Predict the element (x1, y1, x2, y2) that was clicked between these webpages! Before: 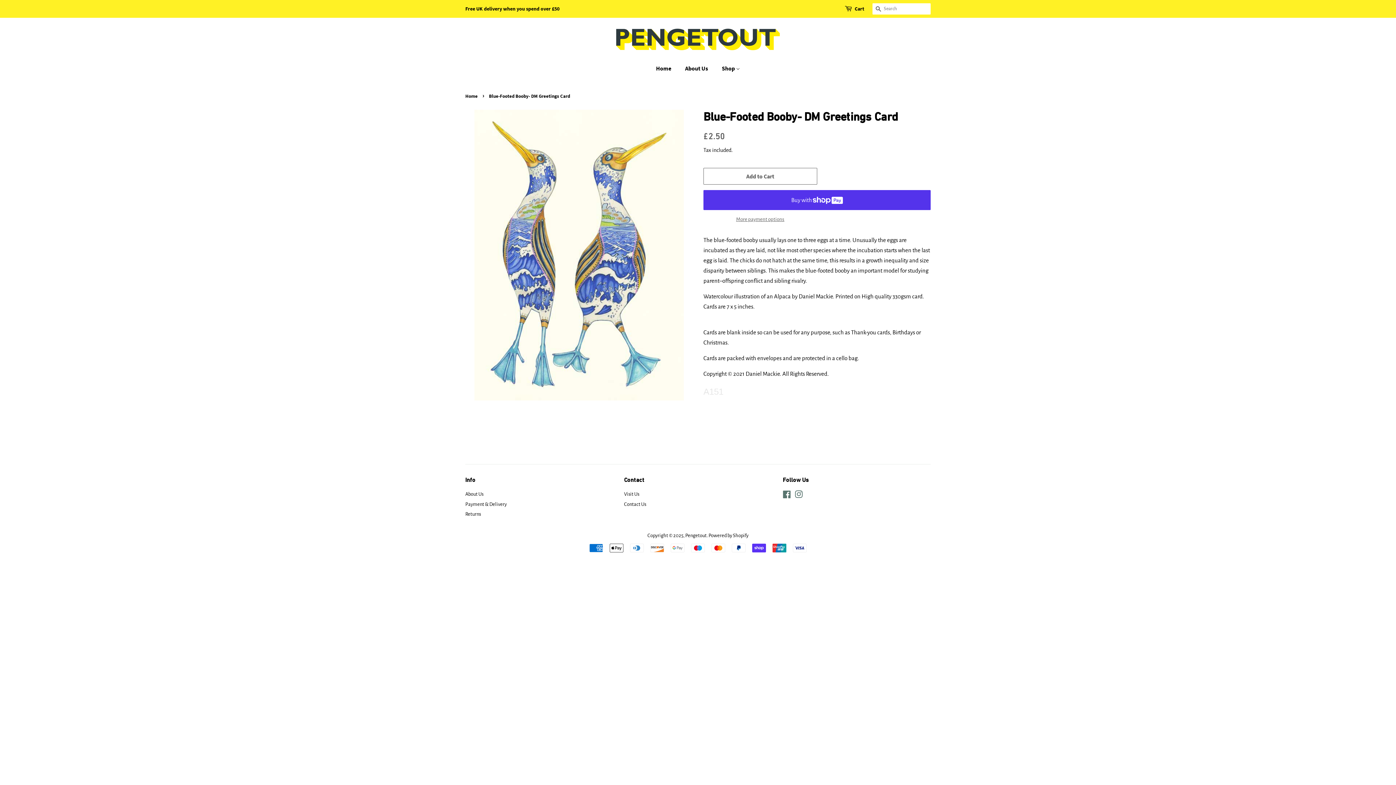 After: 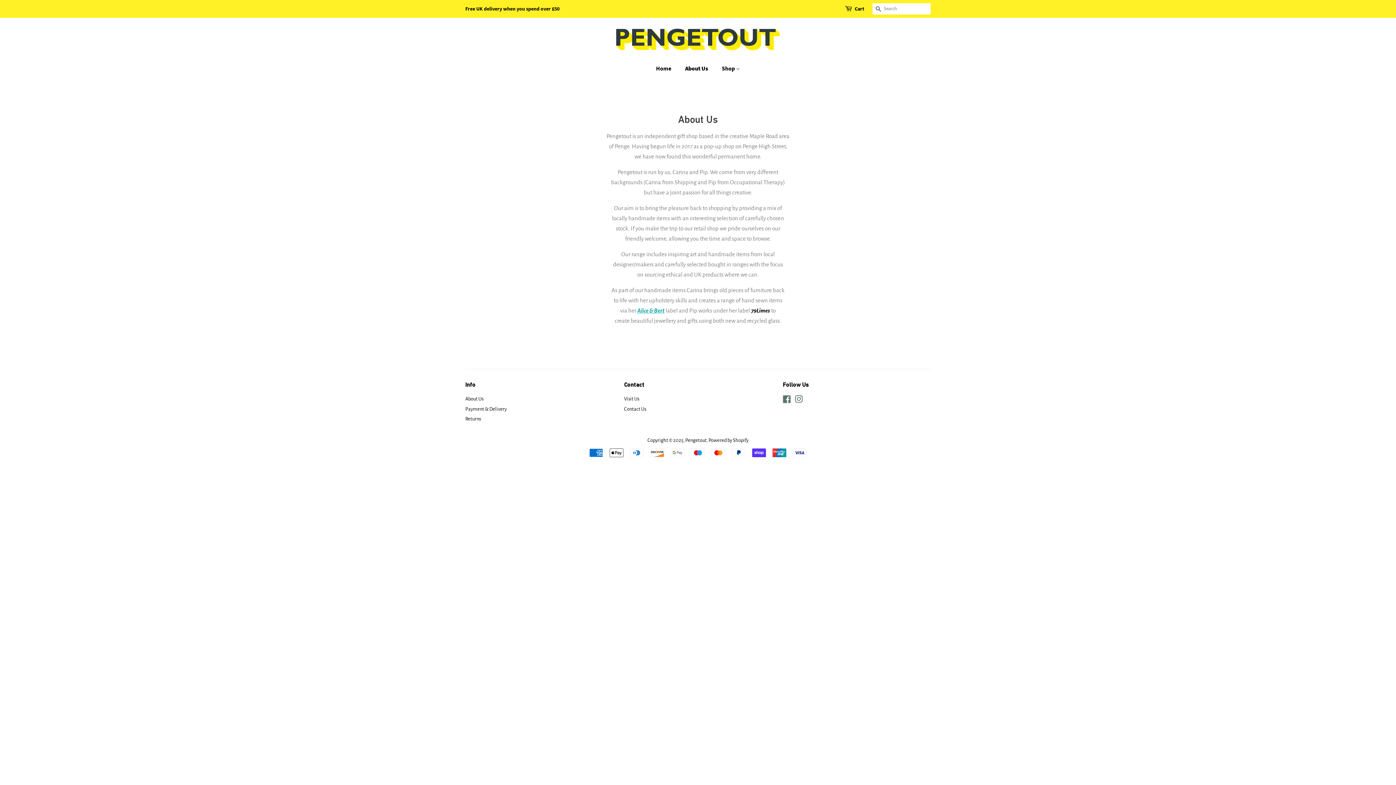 Action: label: About Us bbox: (679, 61, 715, 76)